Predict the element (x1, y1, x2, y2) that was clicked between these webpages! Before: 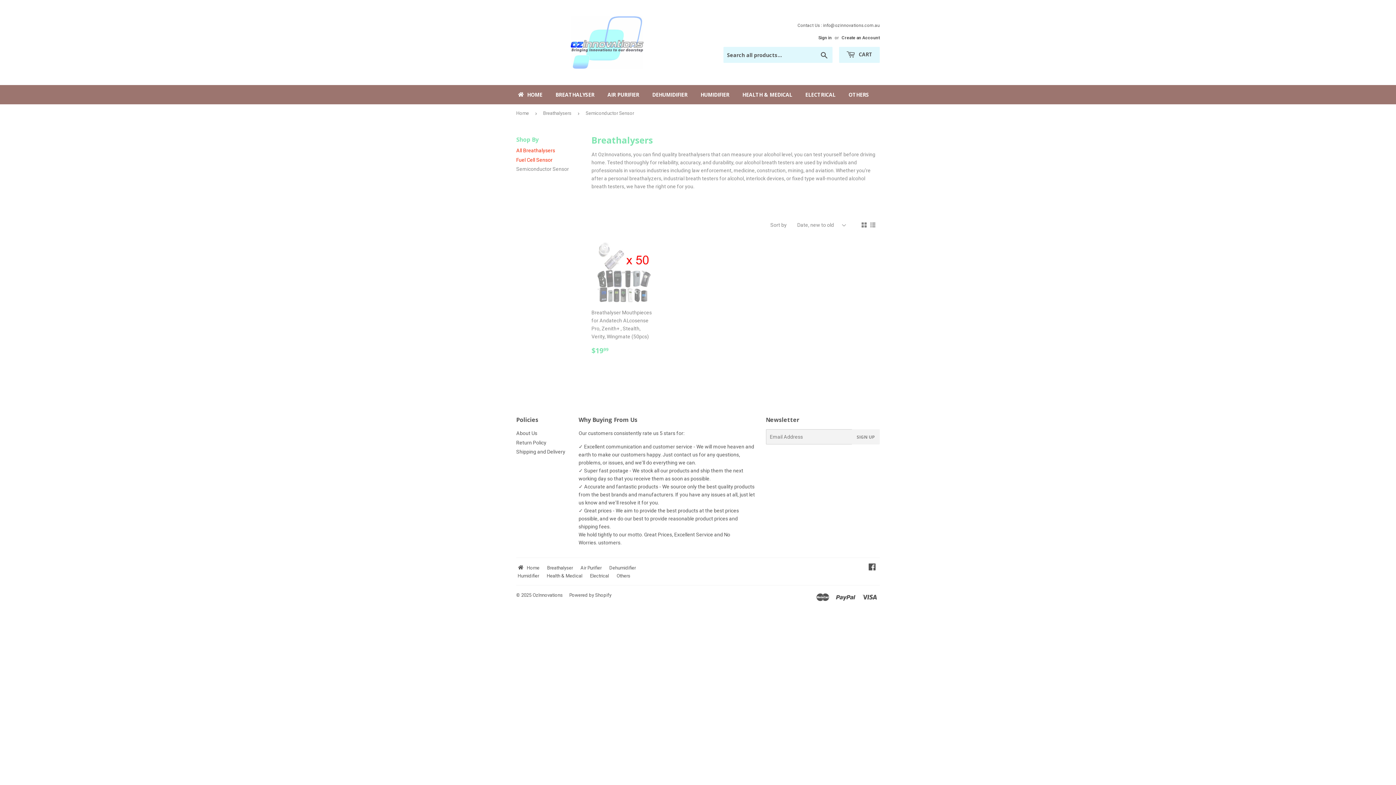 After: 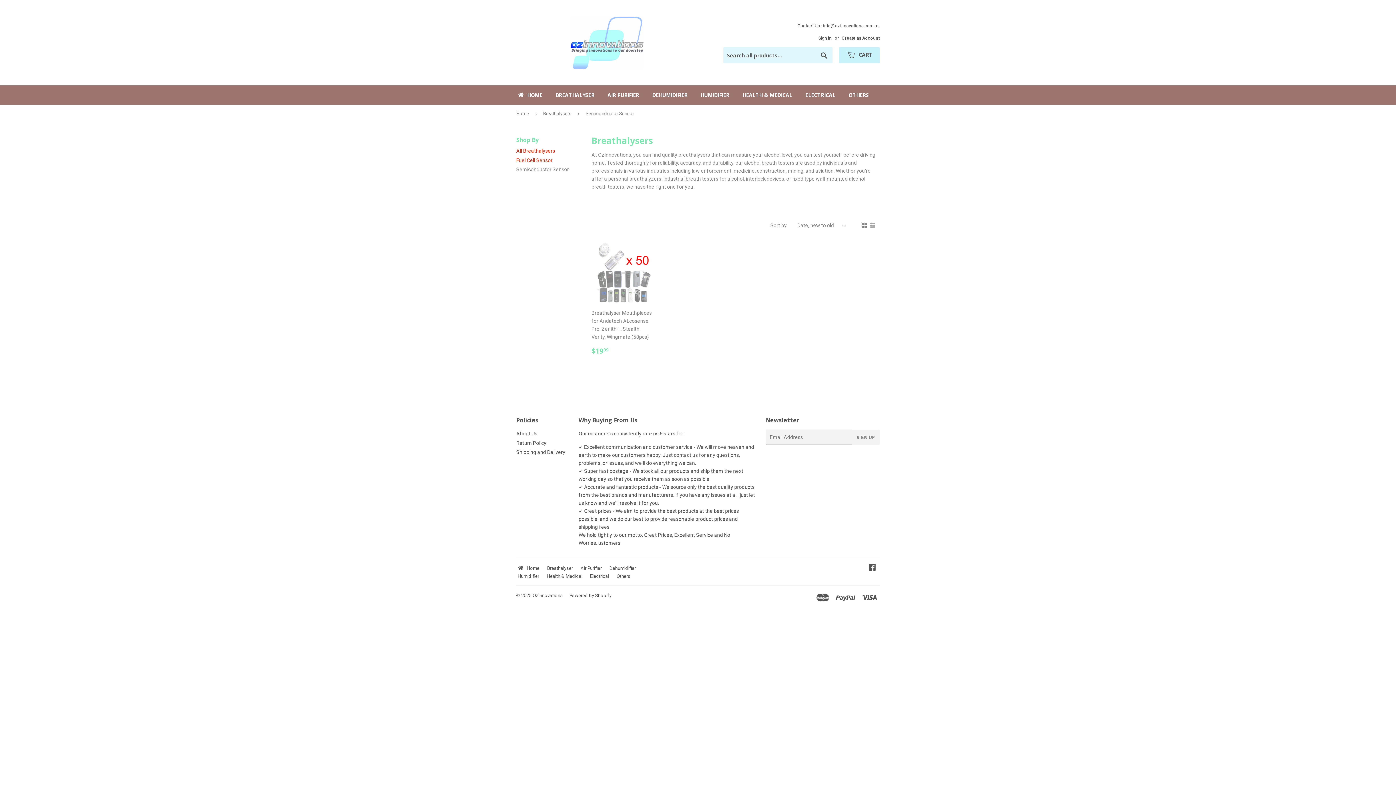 Action: bbox: (839, 46, 880, 62) label:  CART